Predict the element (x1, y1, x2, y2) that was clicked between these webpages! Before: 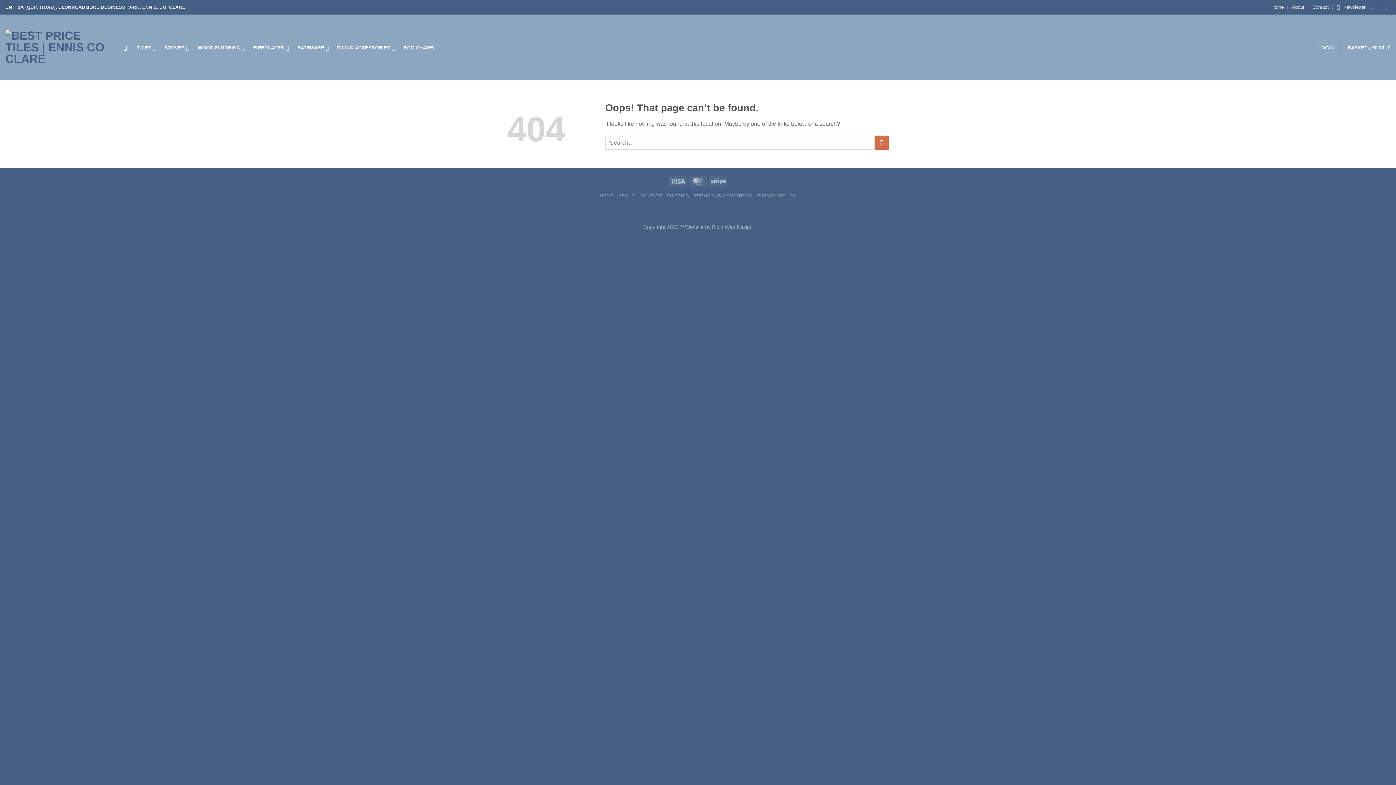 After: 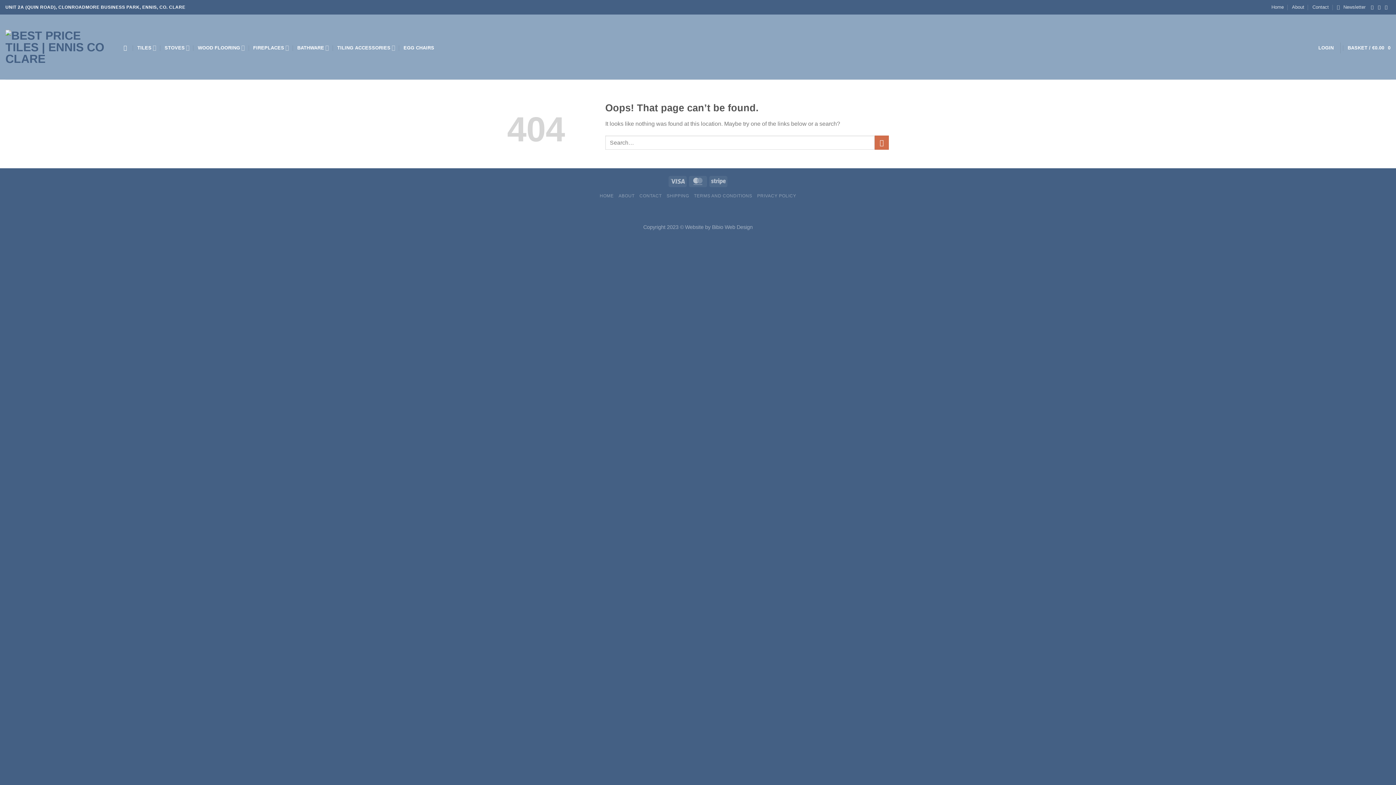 Action: label: Search bbox: (123, 40, 129, 54)